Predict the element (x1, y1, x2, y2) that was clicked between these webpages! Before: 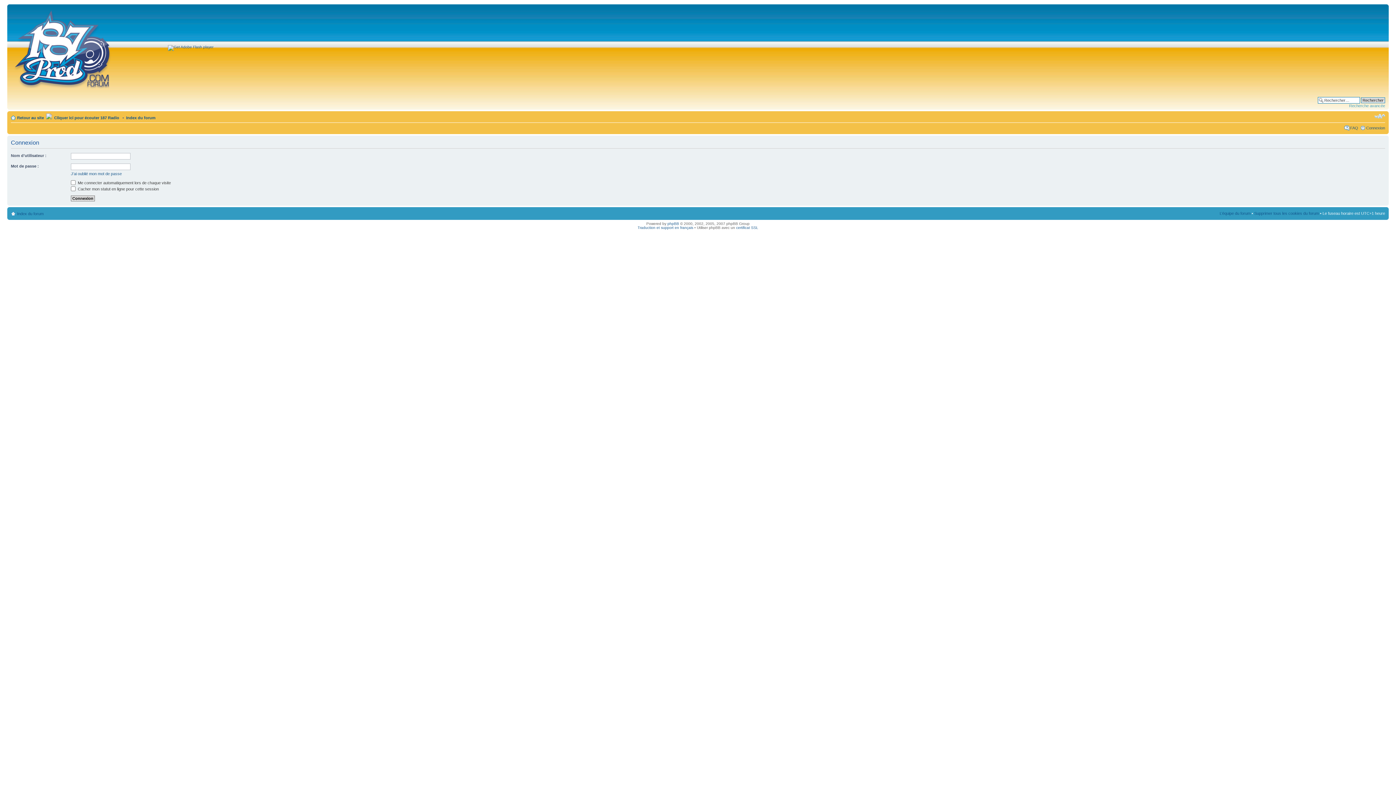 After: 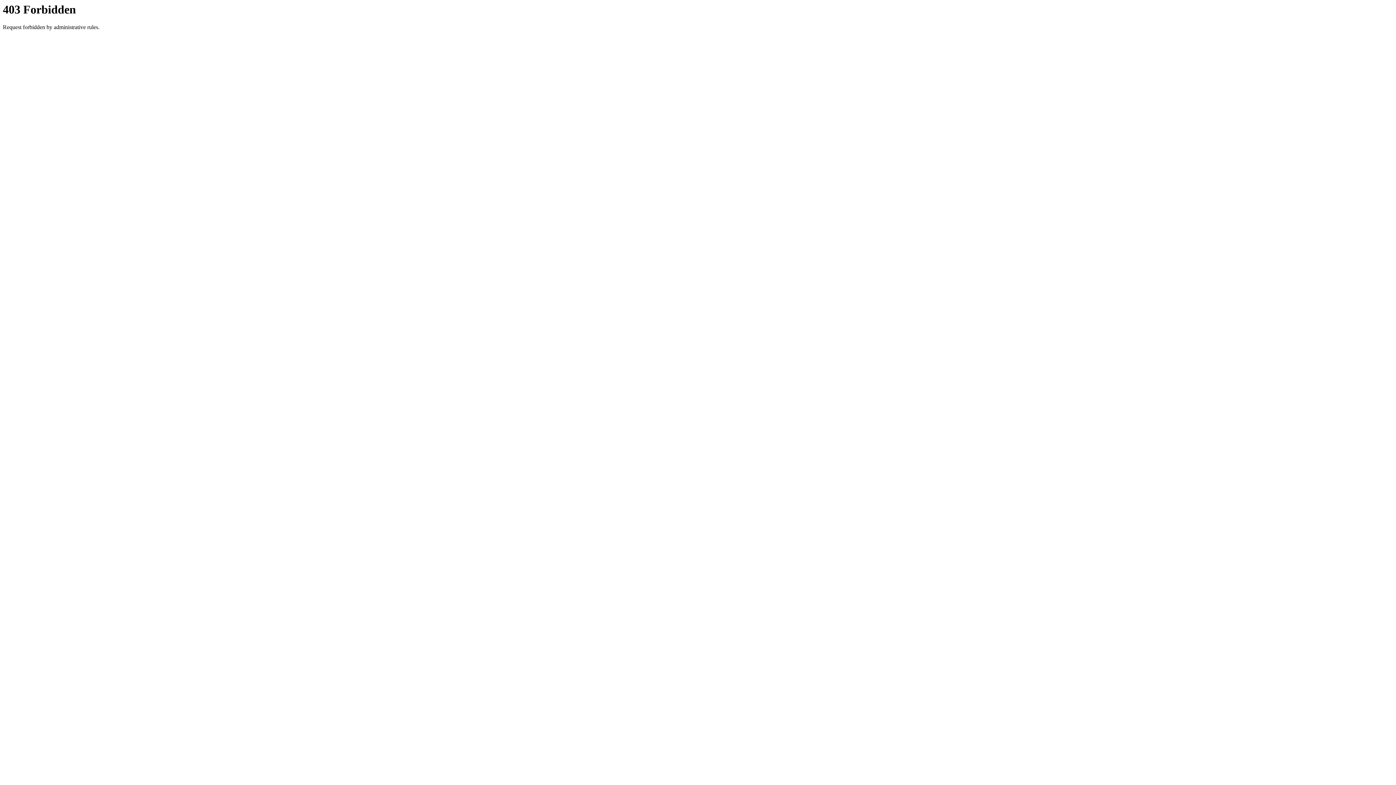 Action: bbox: (637, 225, 693, 229) label: Traduction et support en français